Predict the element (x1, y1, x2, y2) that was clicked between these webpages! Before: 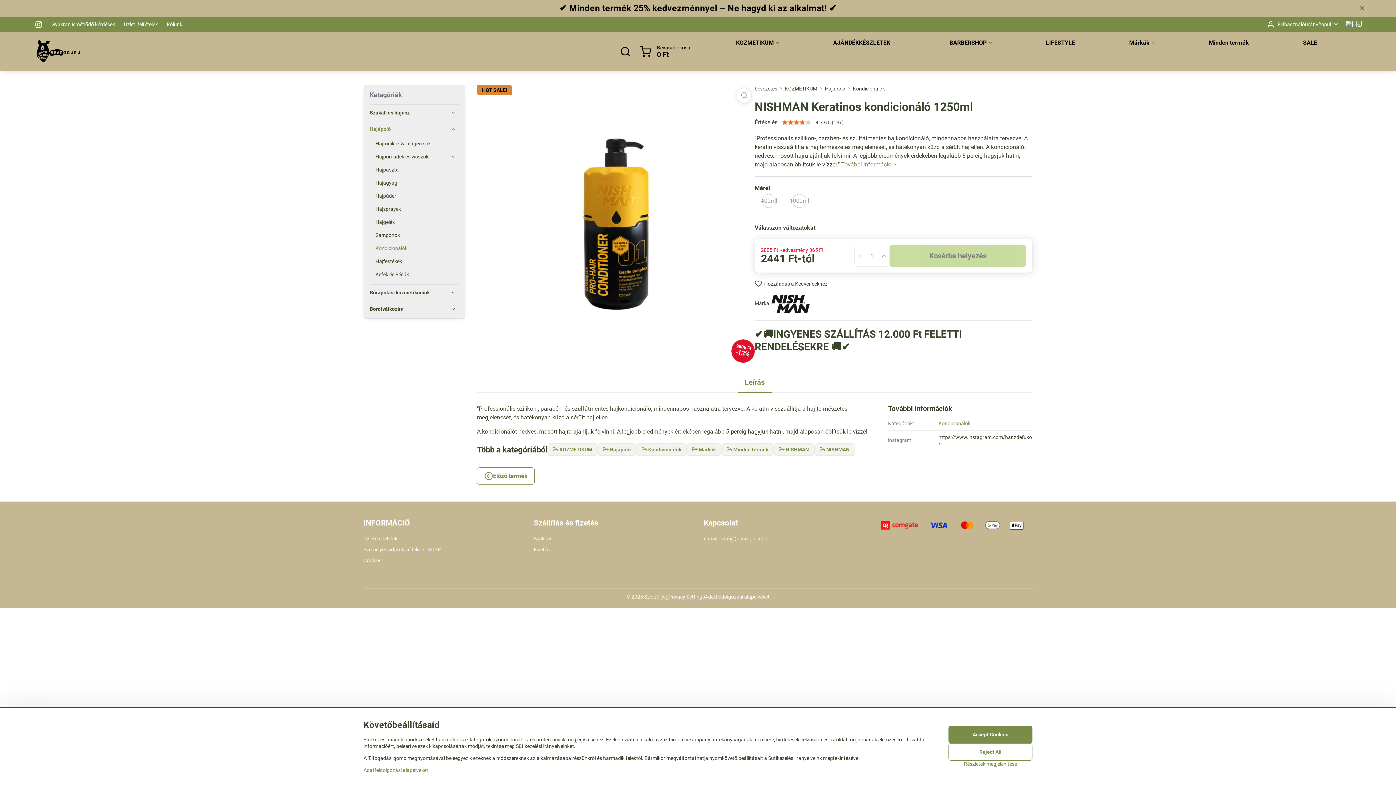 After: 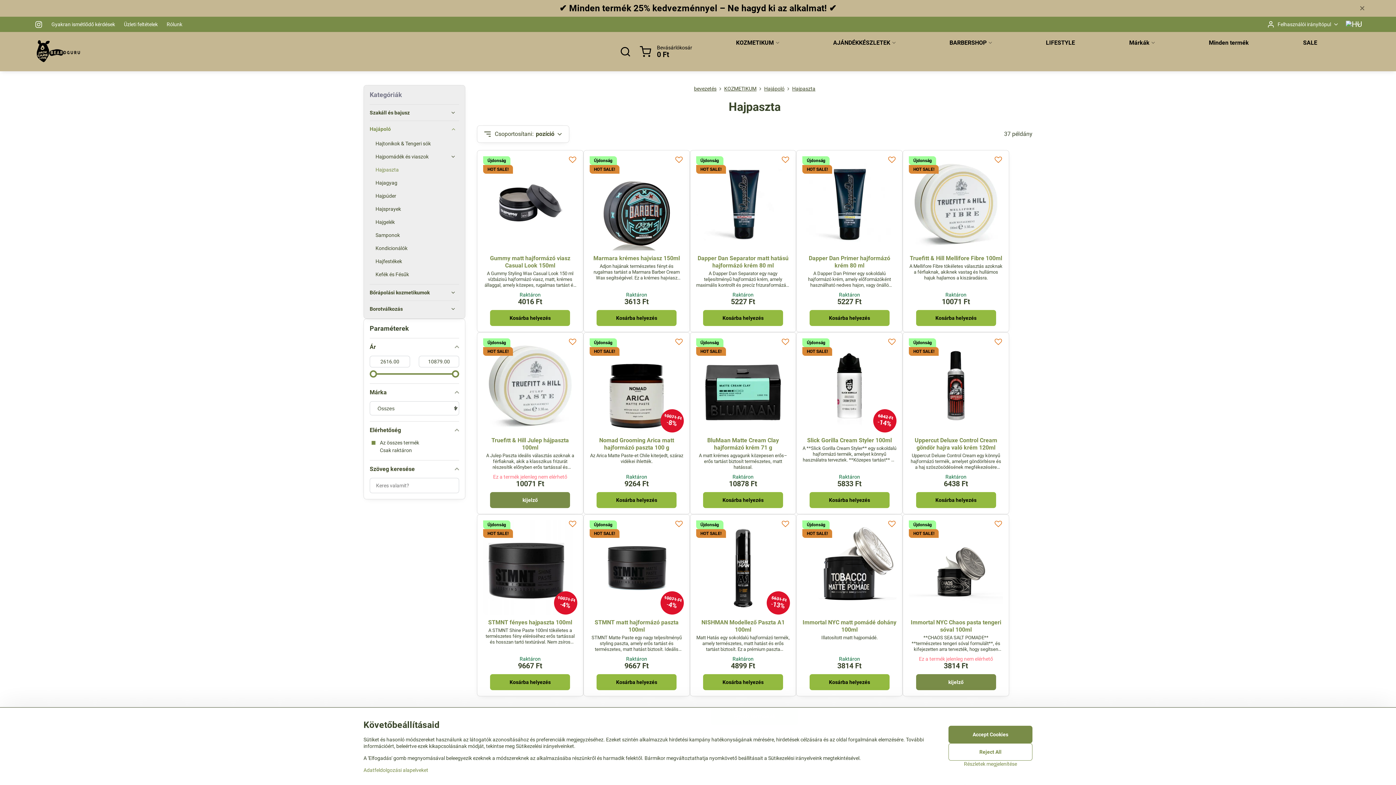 Action: label: Hajpaszta bbox: (375, 163, 459, 176)